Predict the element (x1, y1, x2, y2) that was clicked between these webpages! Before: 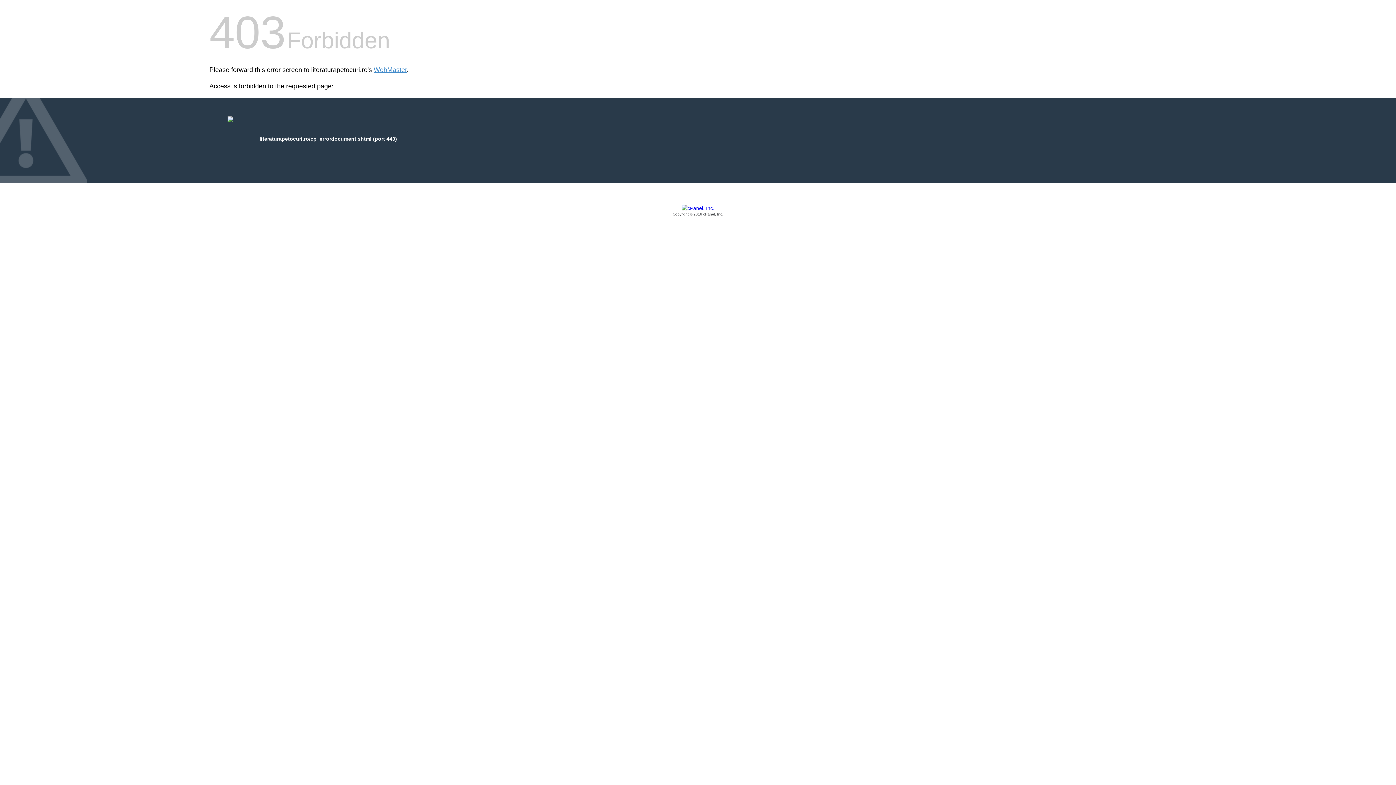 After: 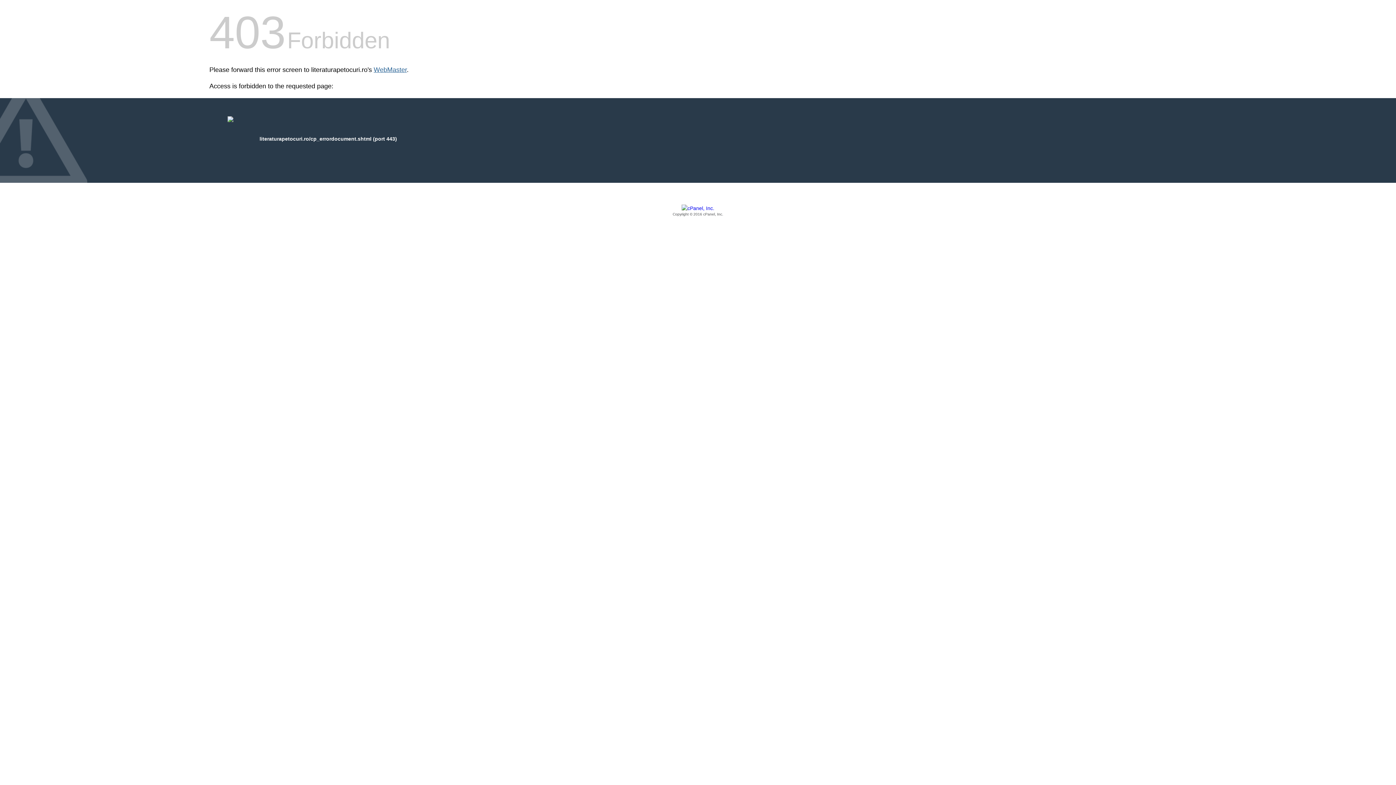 Action: bbox: (373, 66, 406, 73) label: WebMaster